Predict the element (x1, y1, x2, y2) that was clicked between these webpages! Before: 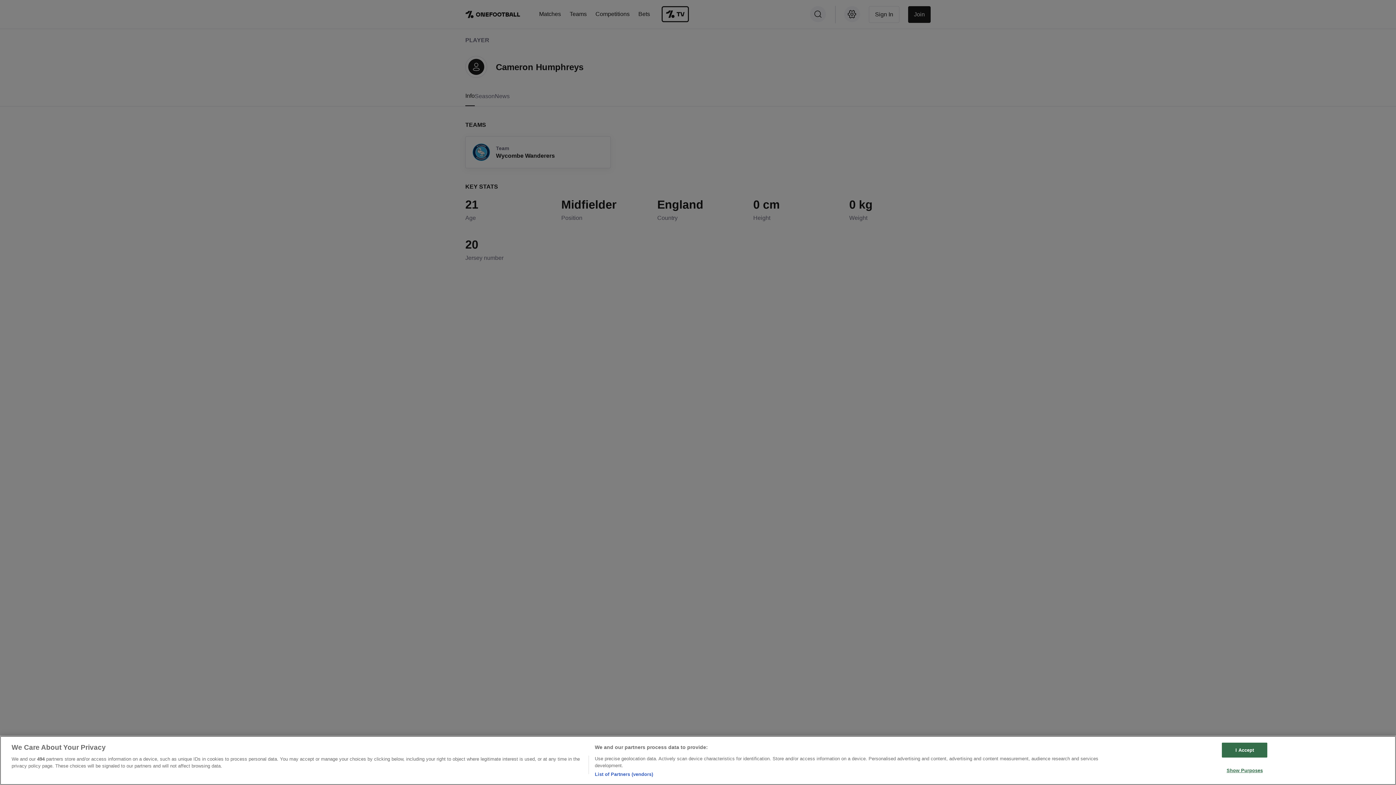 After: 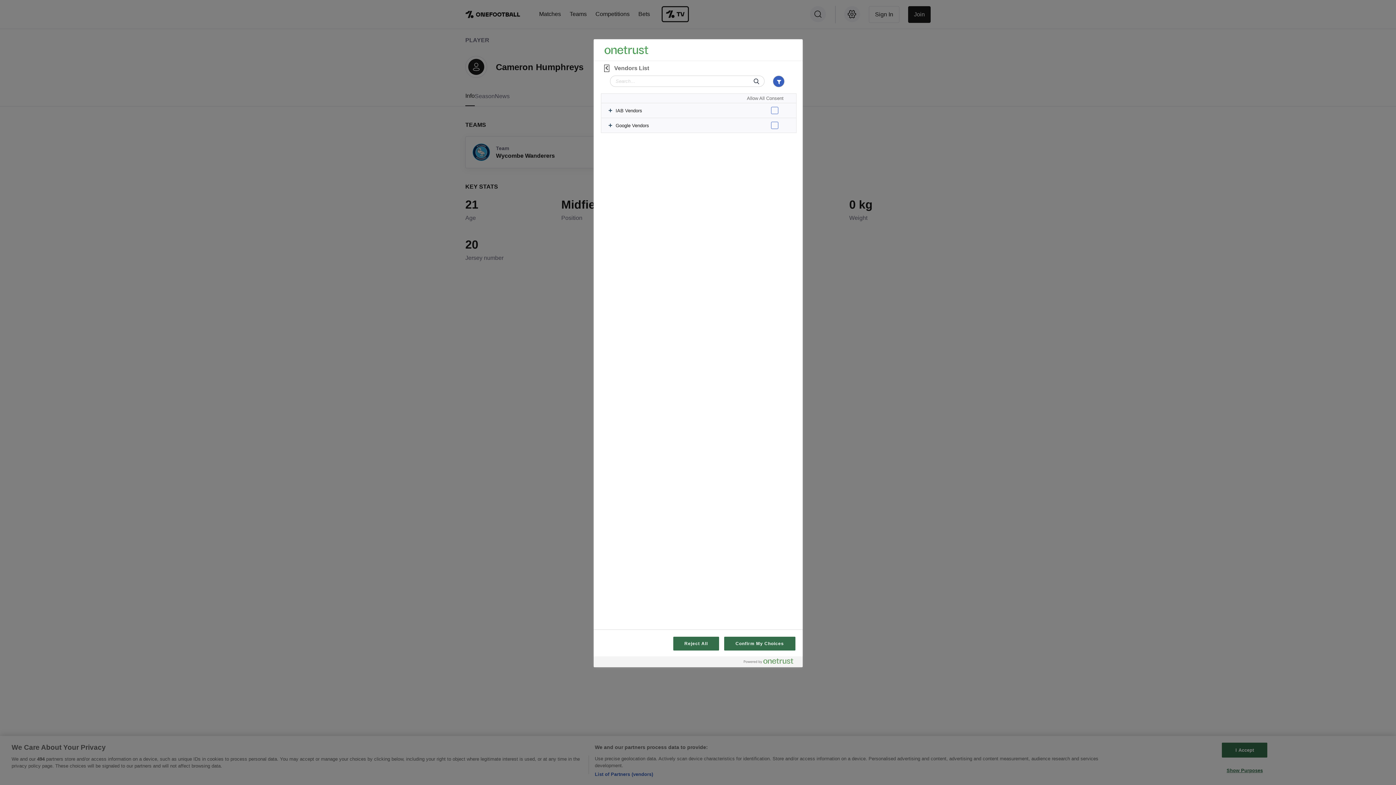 Action: bbox: (594, 771, 653, 778) label: List of Partners (vendors)